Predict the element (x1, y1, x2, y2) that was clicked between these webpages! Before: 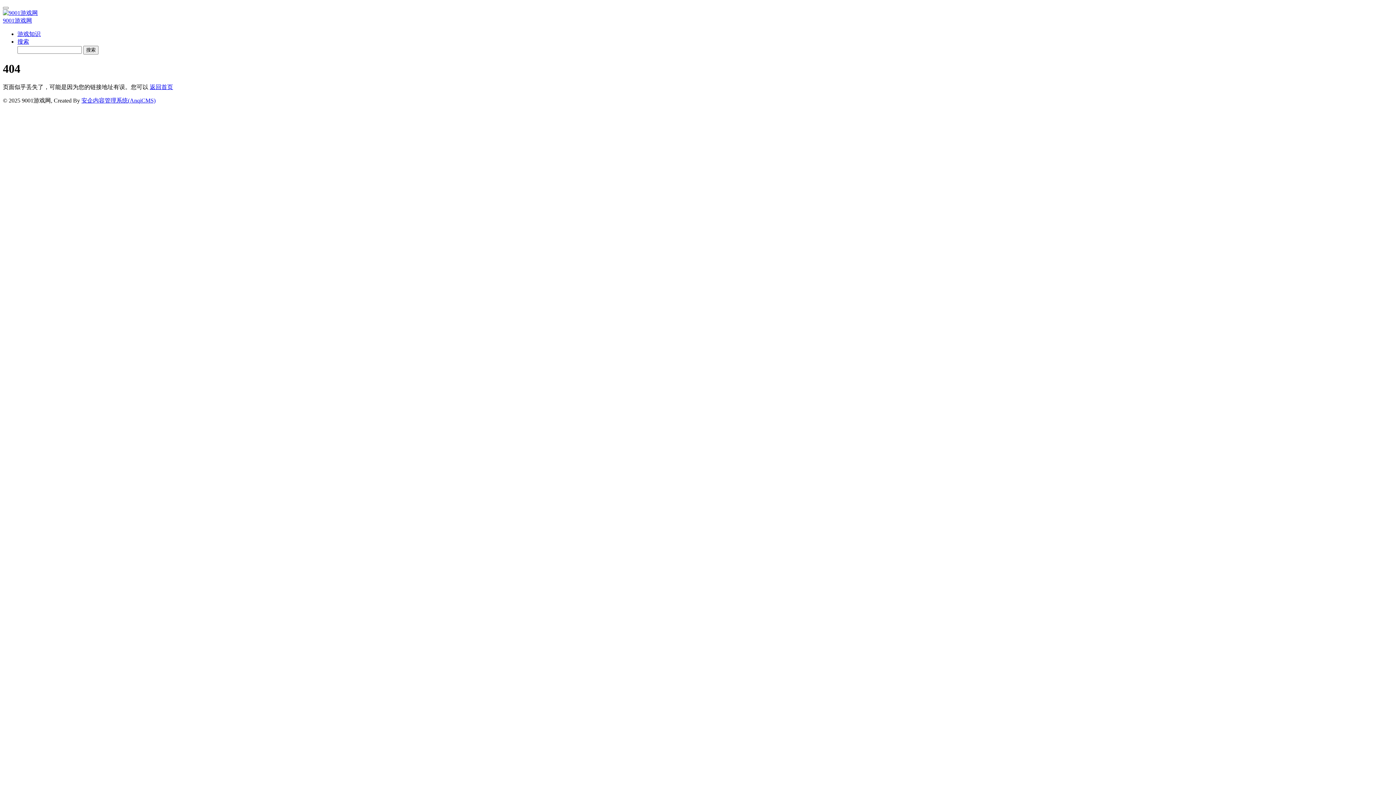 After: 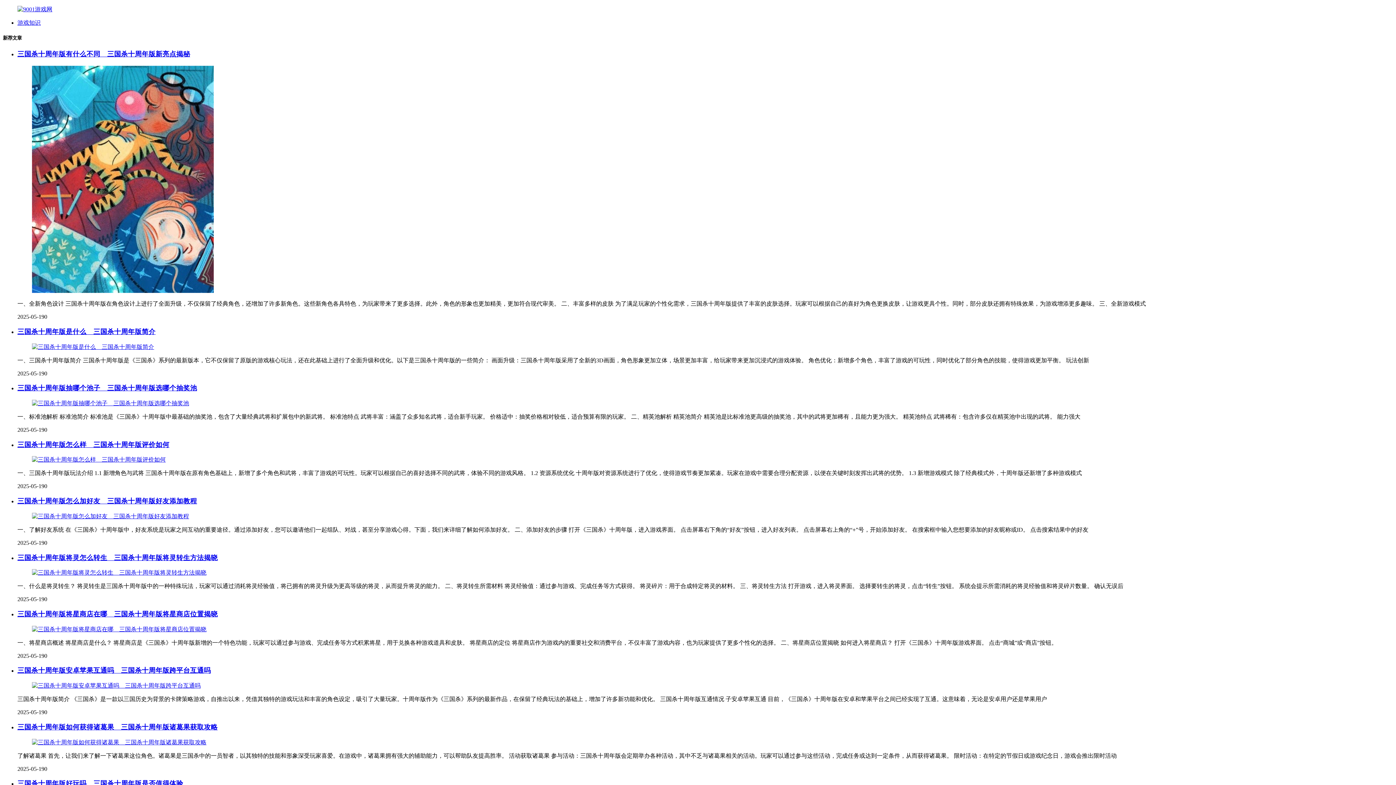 Action: bbox: (2, 9, 1393, 24) label: 9001游戏网